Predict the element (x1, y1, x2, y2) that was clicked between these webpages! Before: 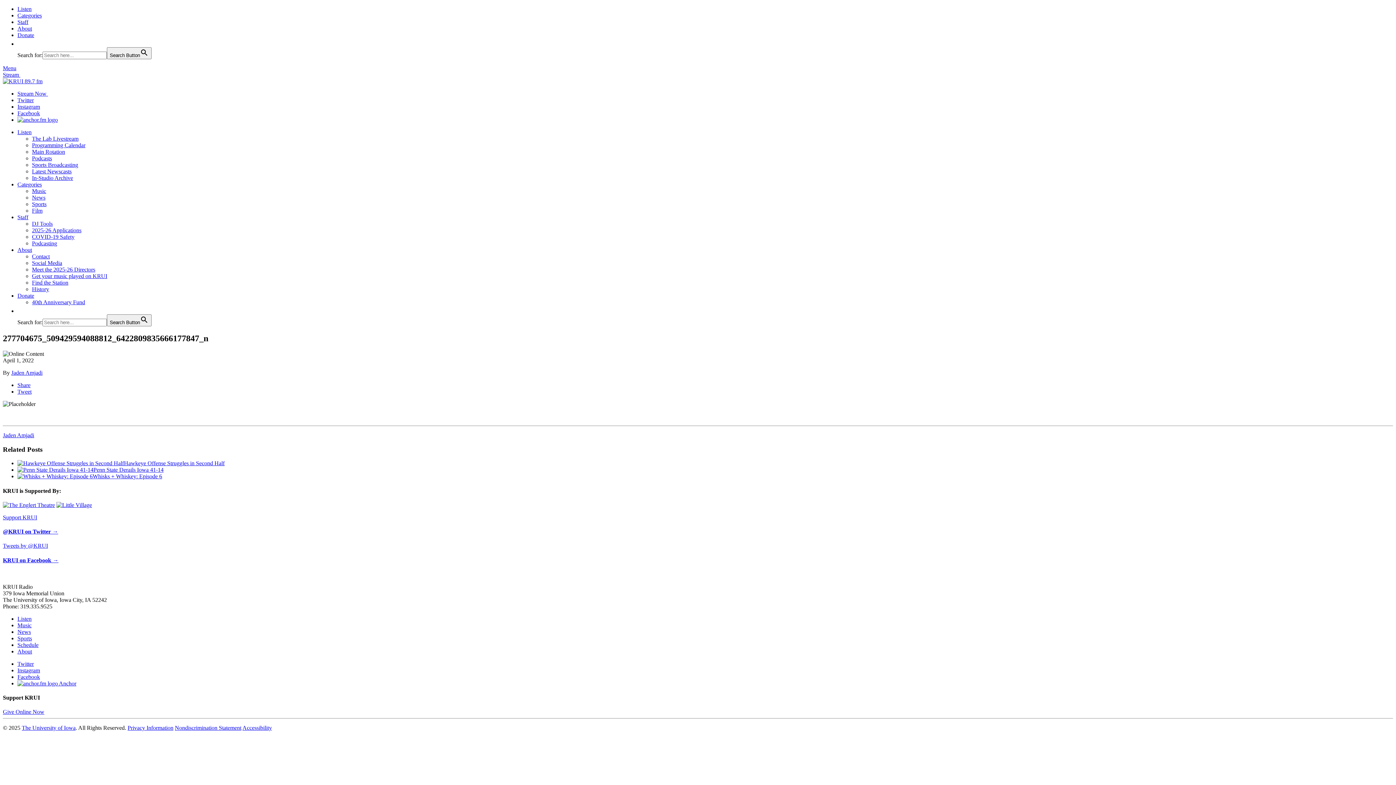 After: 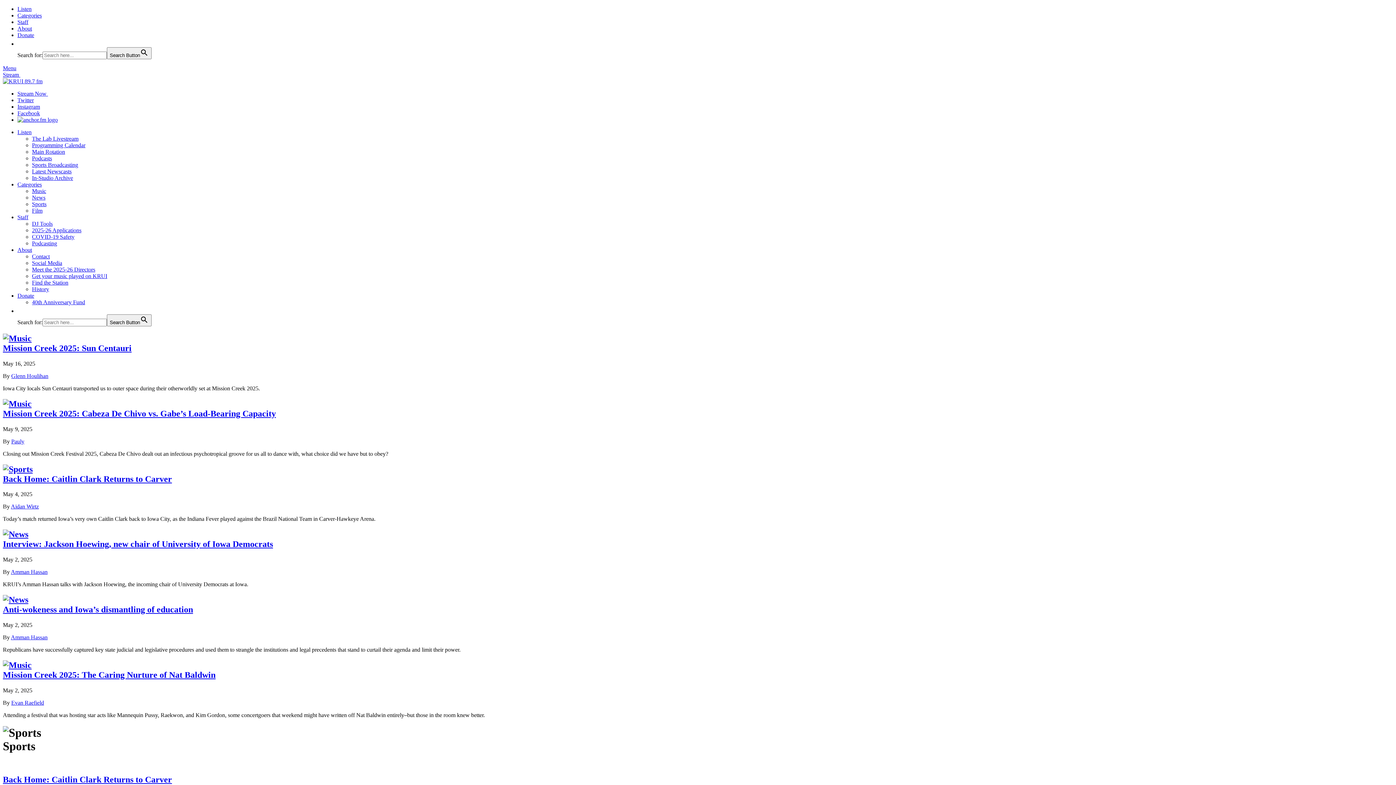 Action: bbox: (17, 635, 32, 641) label: Sports